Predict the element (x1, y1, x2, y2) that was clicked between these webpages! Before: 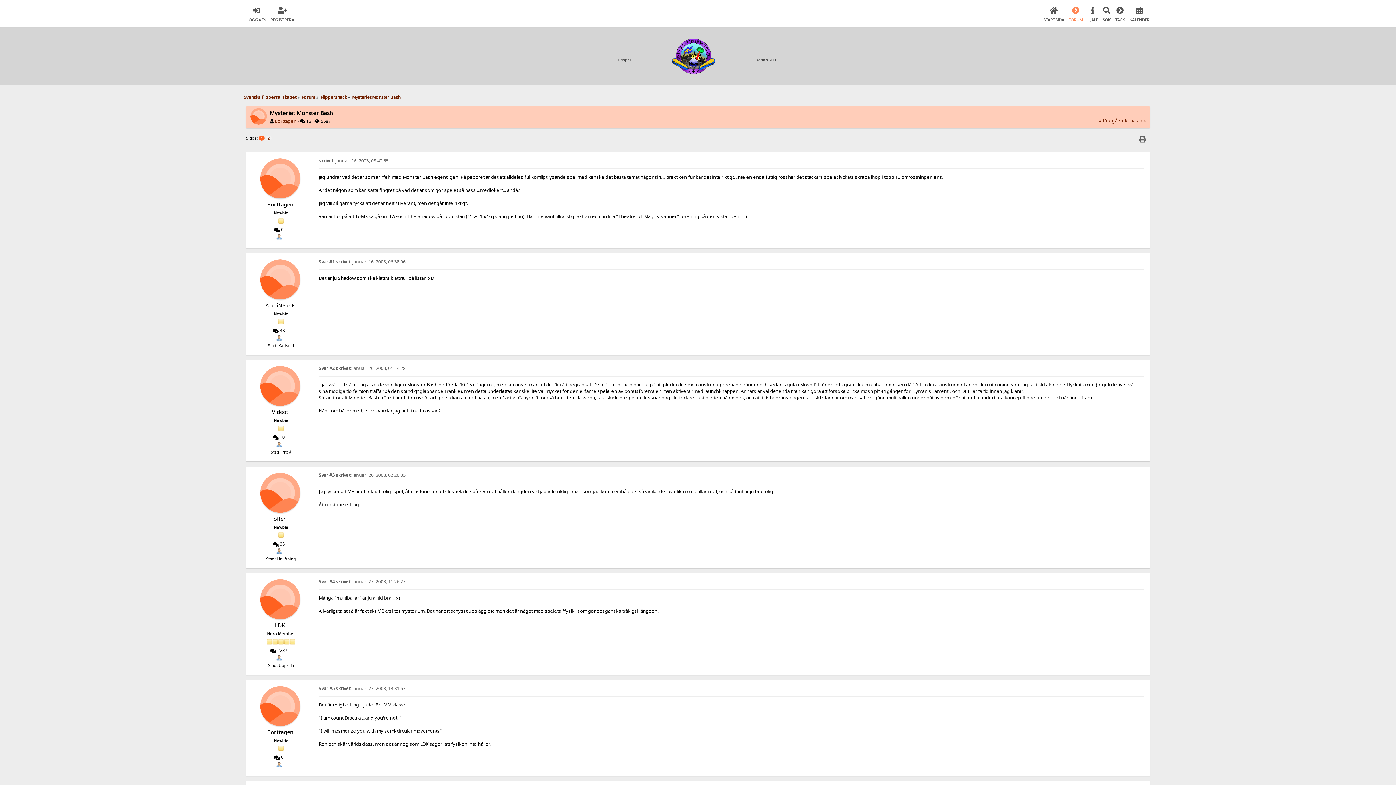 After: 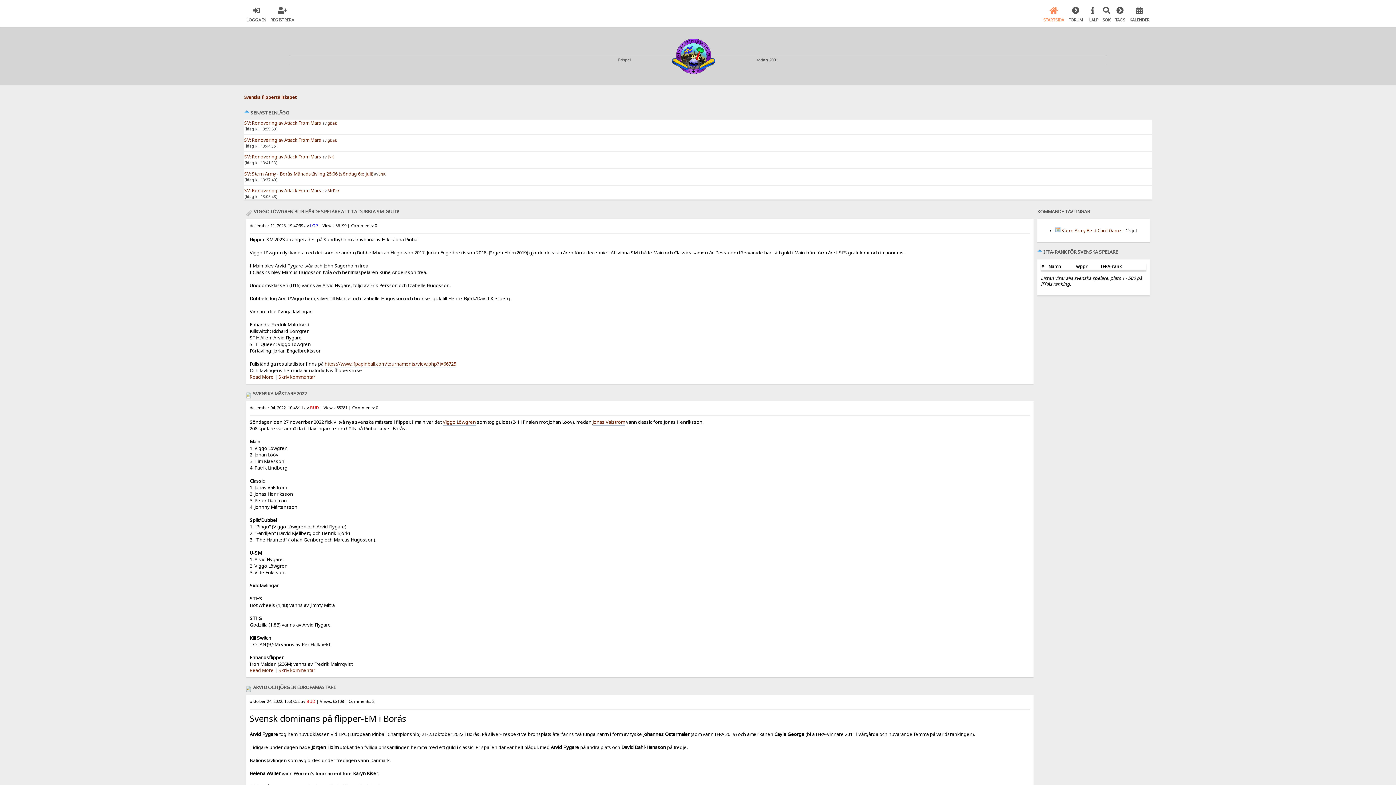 Action: bbox: (671, 77, 715, 82)